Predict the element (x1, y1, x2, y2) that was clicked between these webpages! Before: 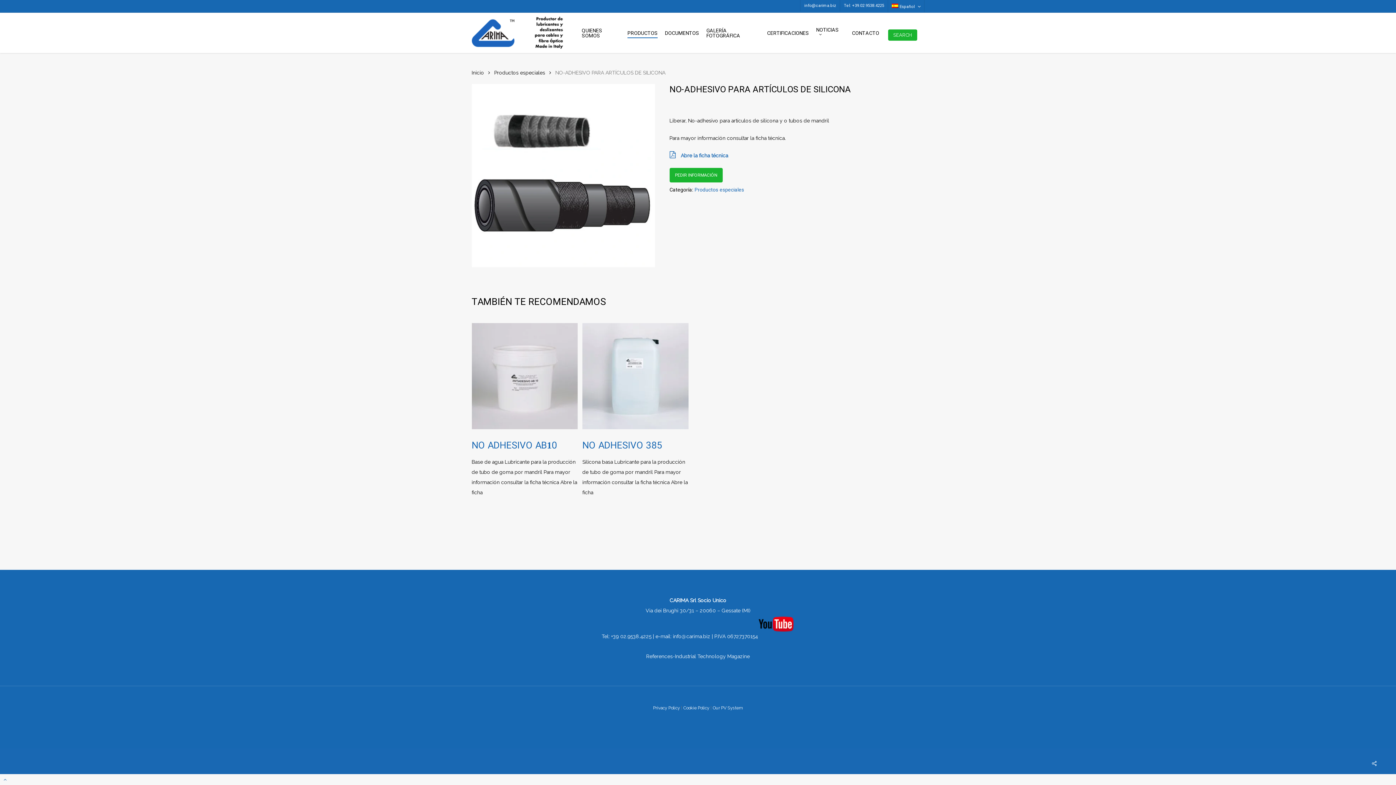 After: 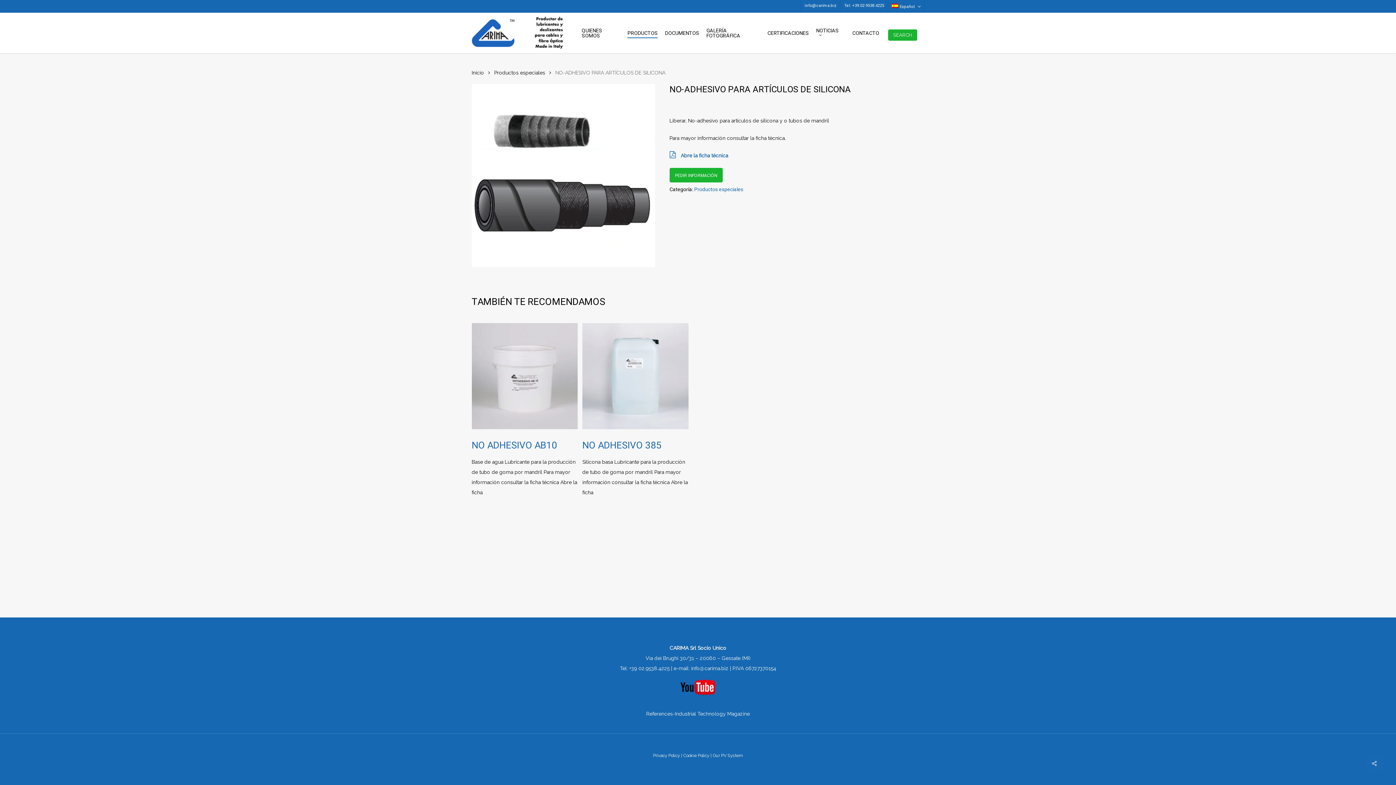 Action: bbox: (0, 774, 1396, 785) label: Back to top